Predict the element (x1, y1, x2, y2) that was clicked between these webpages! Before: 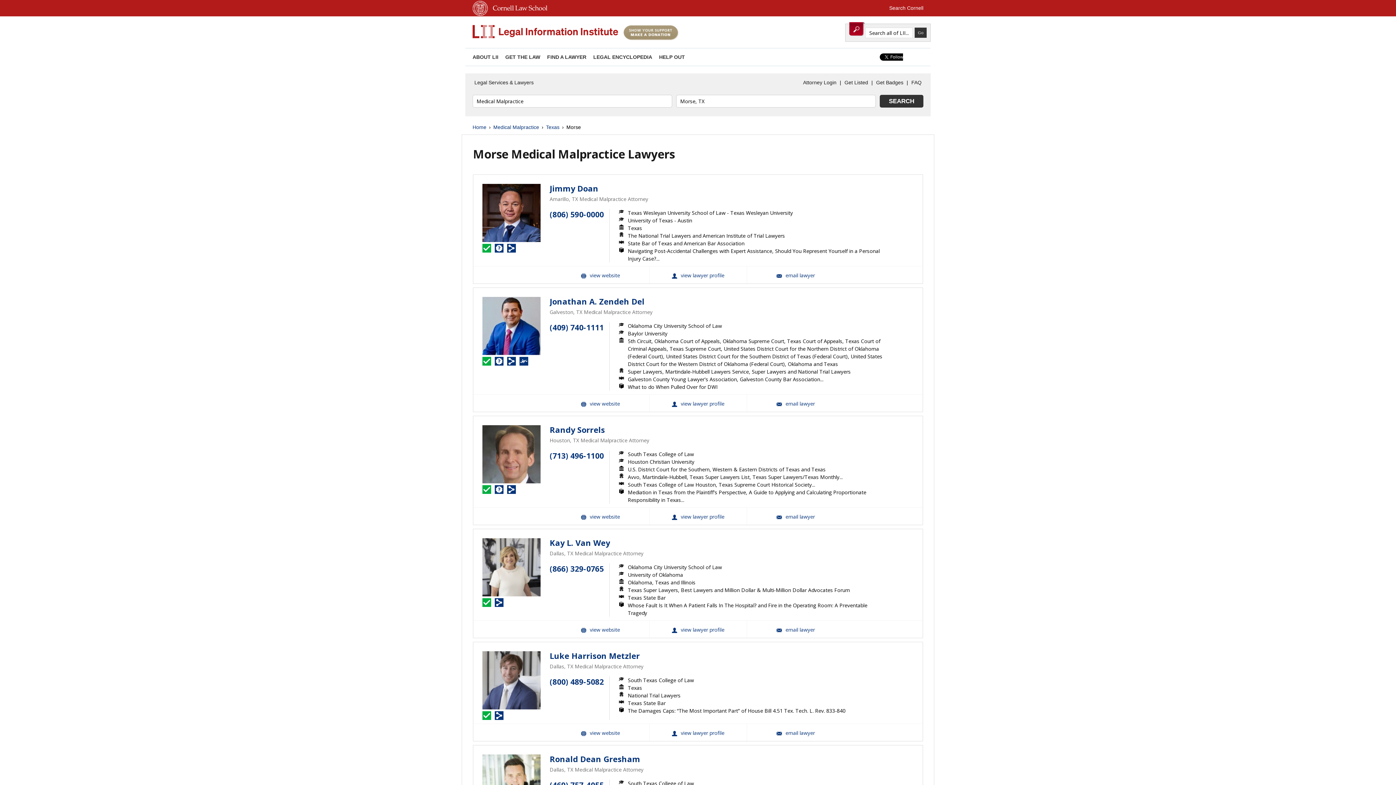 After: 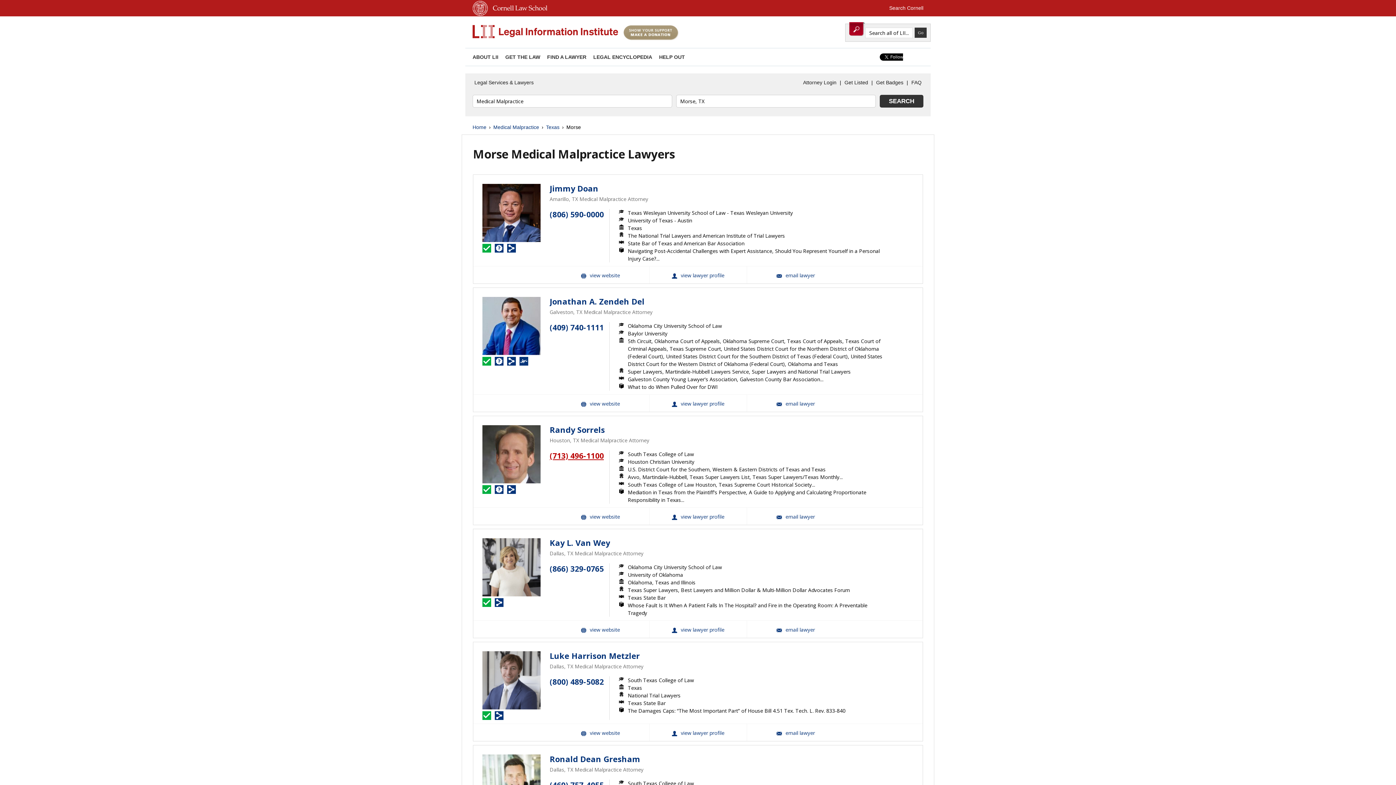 Action: bbox: (549, 451, 604, 461) label: (713) 496-1100